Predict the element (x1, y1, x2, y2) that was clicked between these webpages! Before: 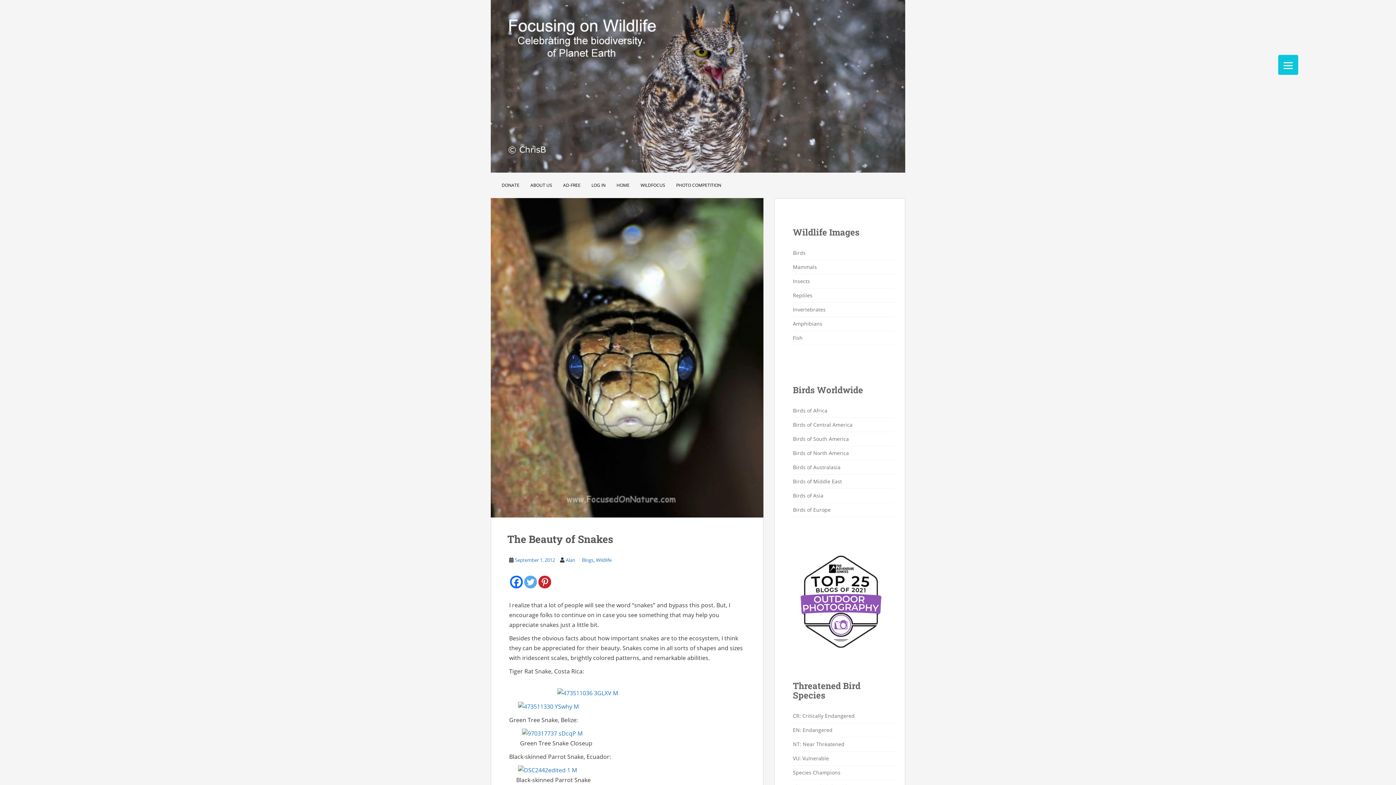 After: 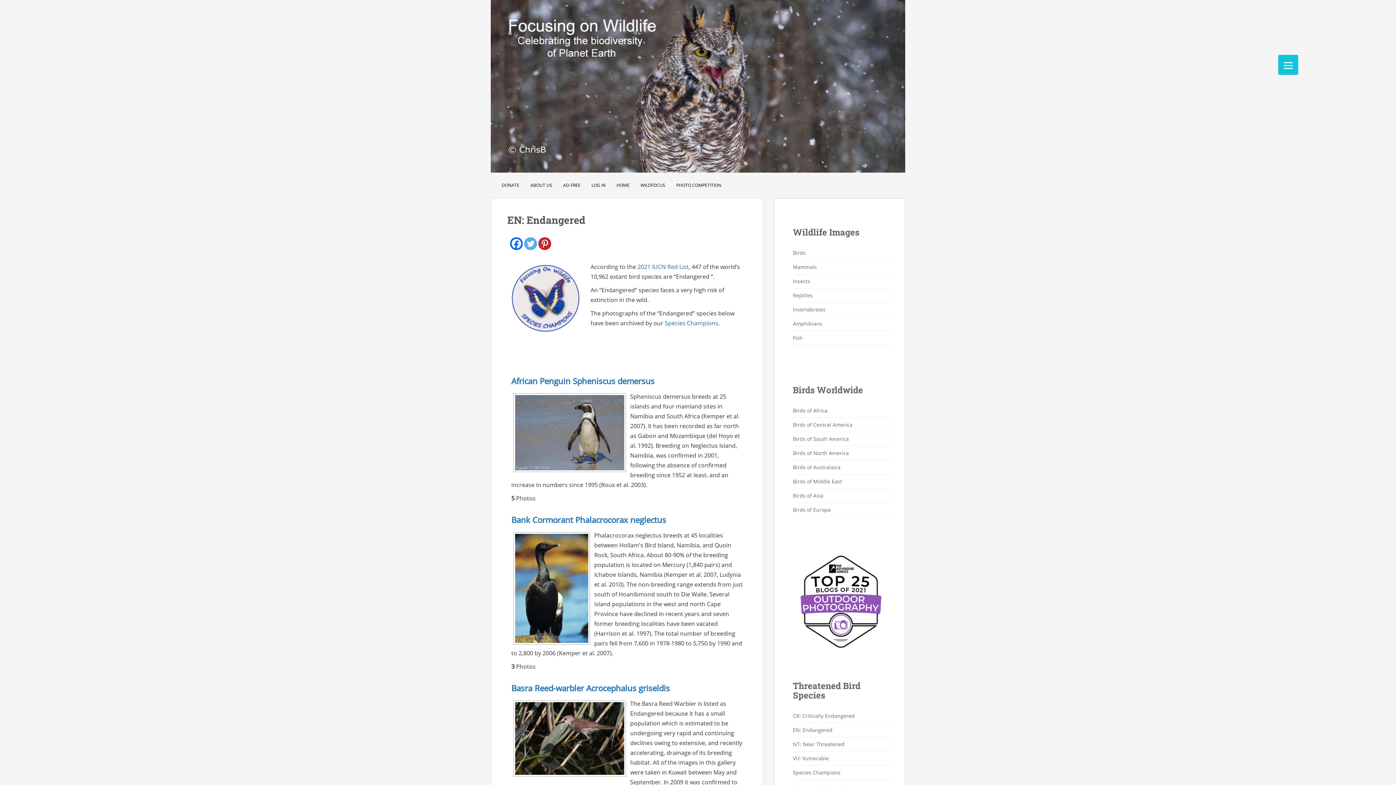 Action: label: EN: Endangered bbox: (793, 723, 894, 737)